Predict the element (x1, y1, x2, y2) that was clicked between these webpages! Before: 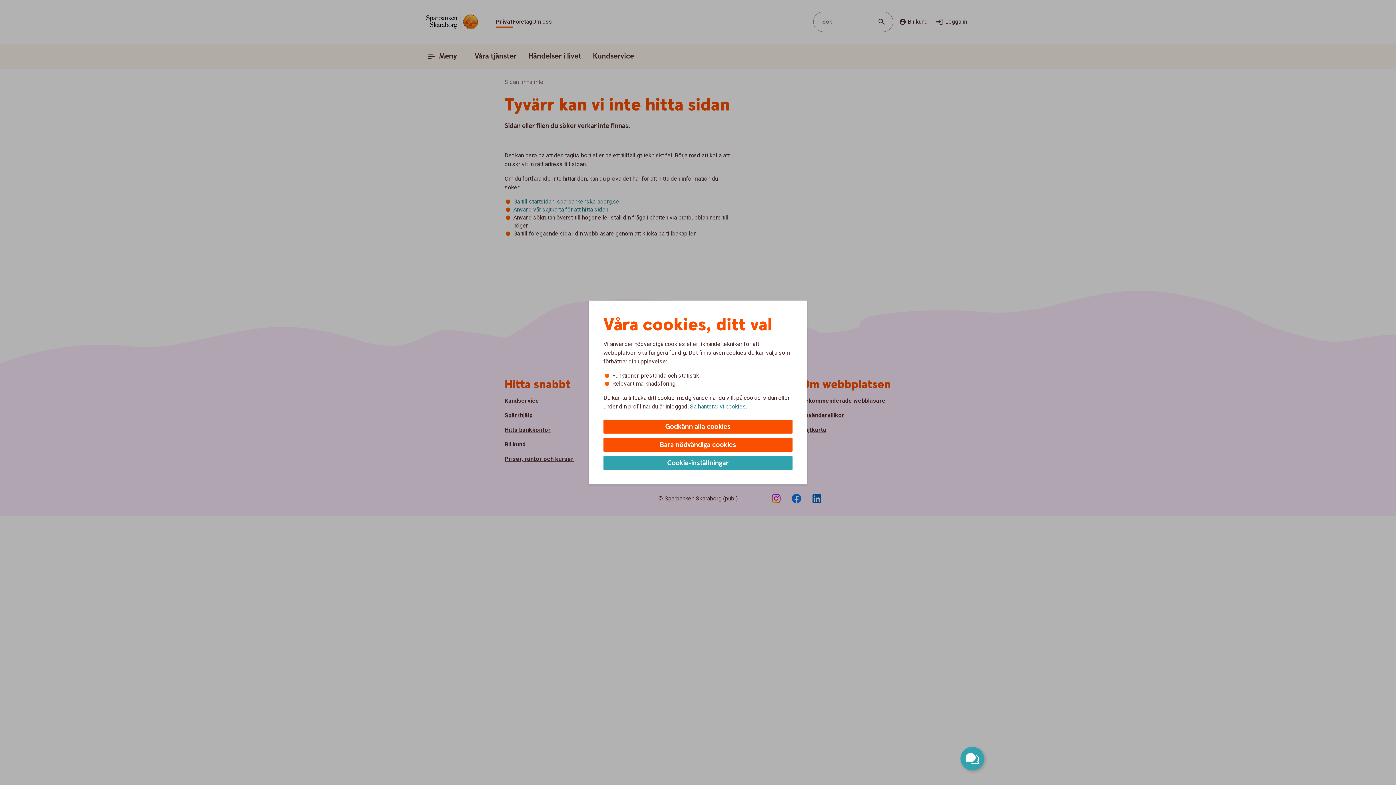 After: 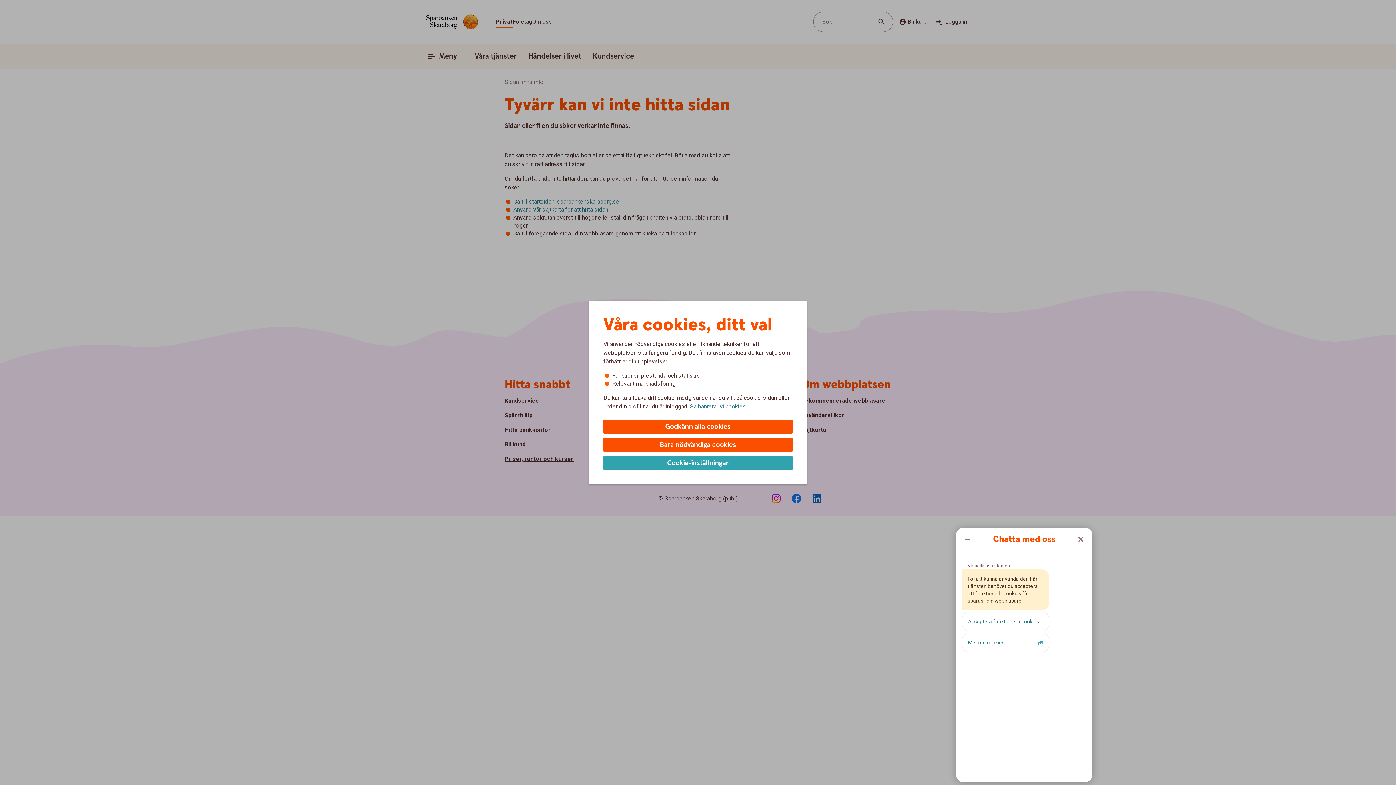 Action: label: Öppna chatt bbox: (960, 747, 984, 770)